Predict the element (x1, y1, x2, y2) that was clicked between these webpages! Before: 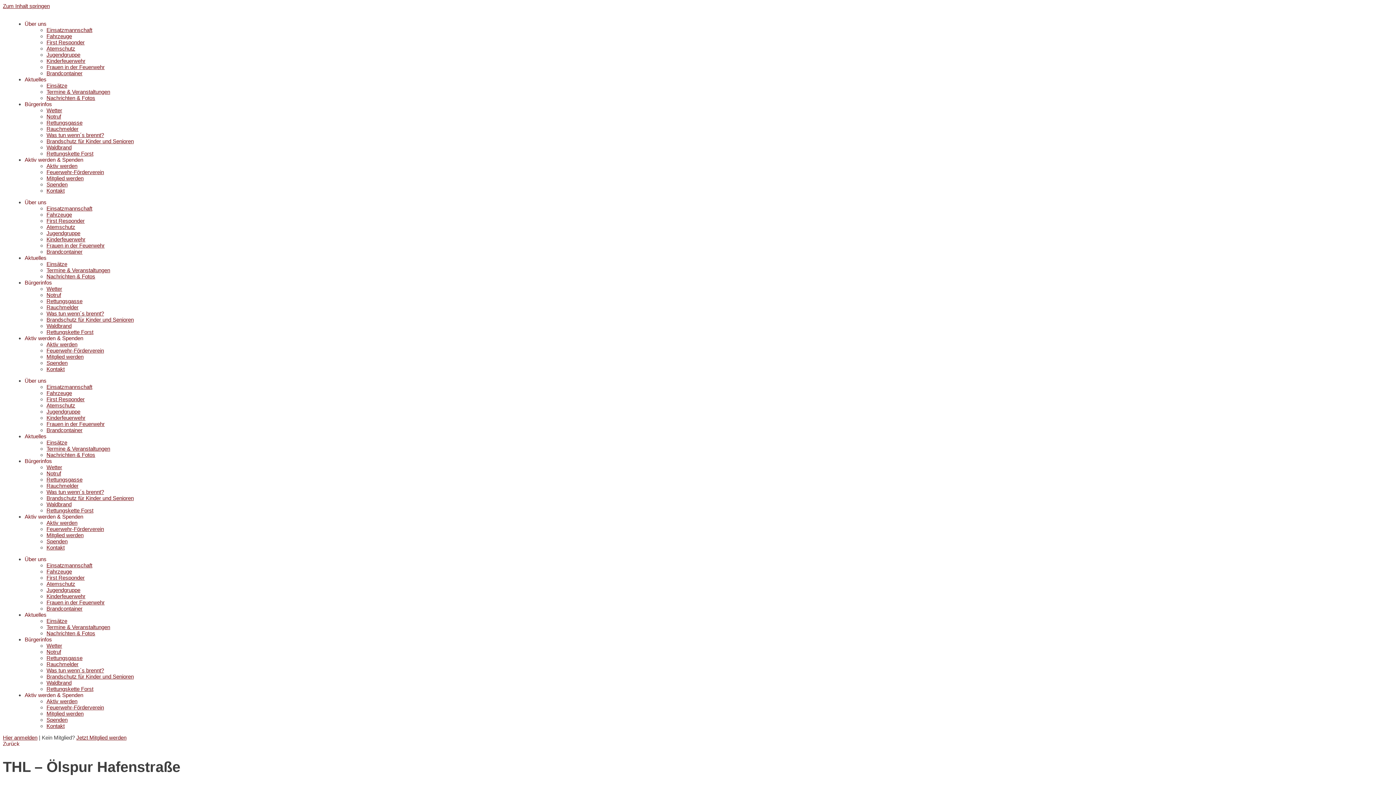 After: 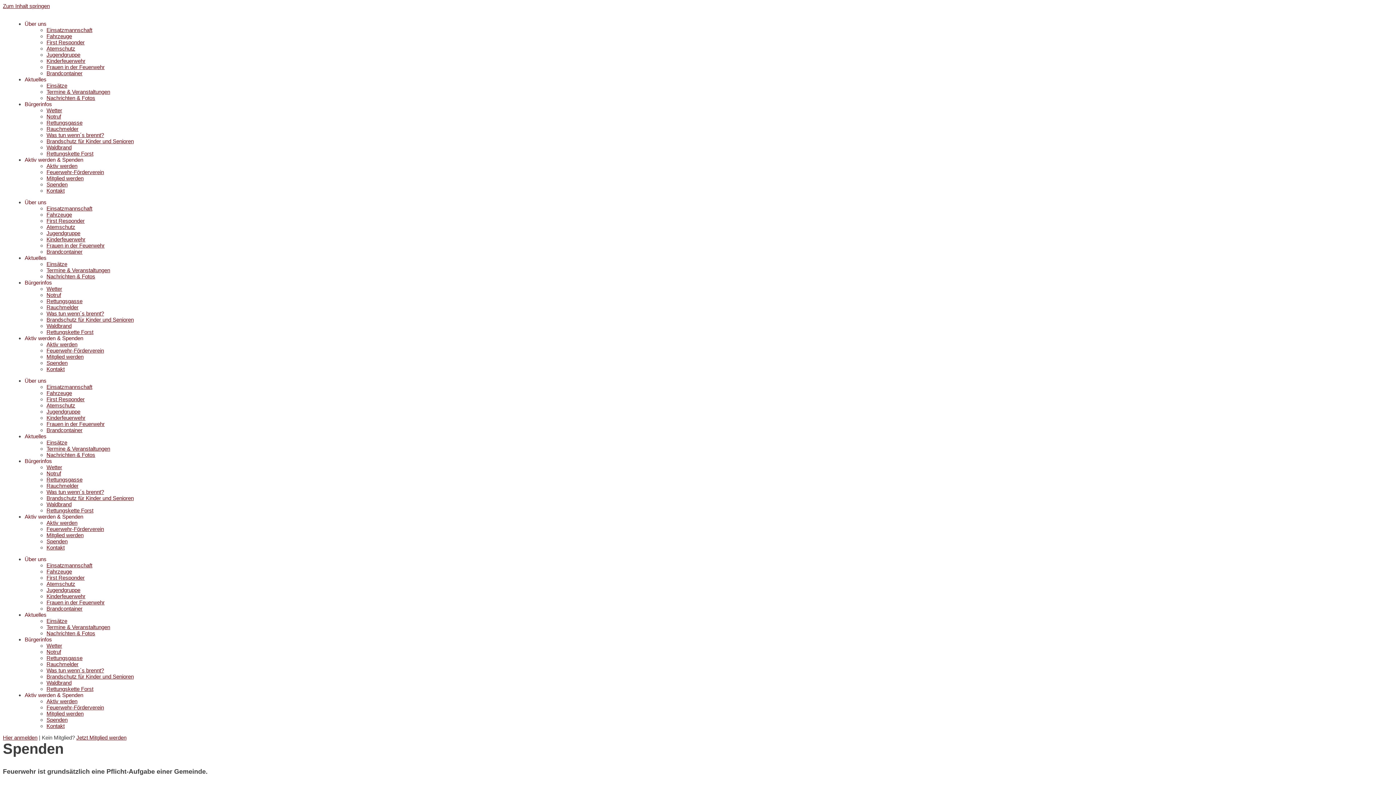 Action: bbox: (46, 717, 67, 723) label: Spenden